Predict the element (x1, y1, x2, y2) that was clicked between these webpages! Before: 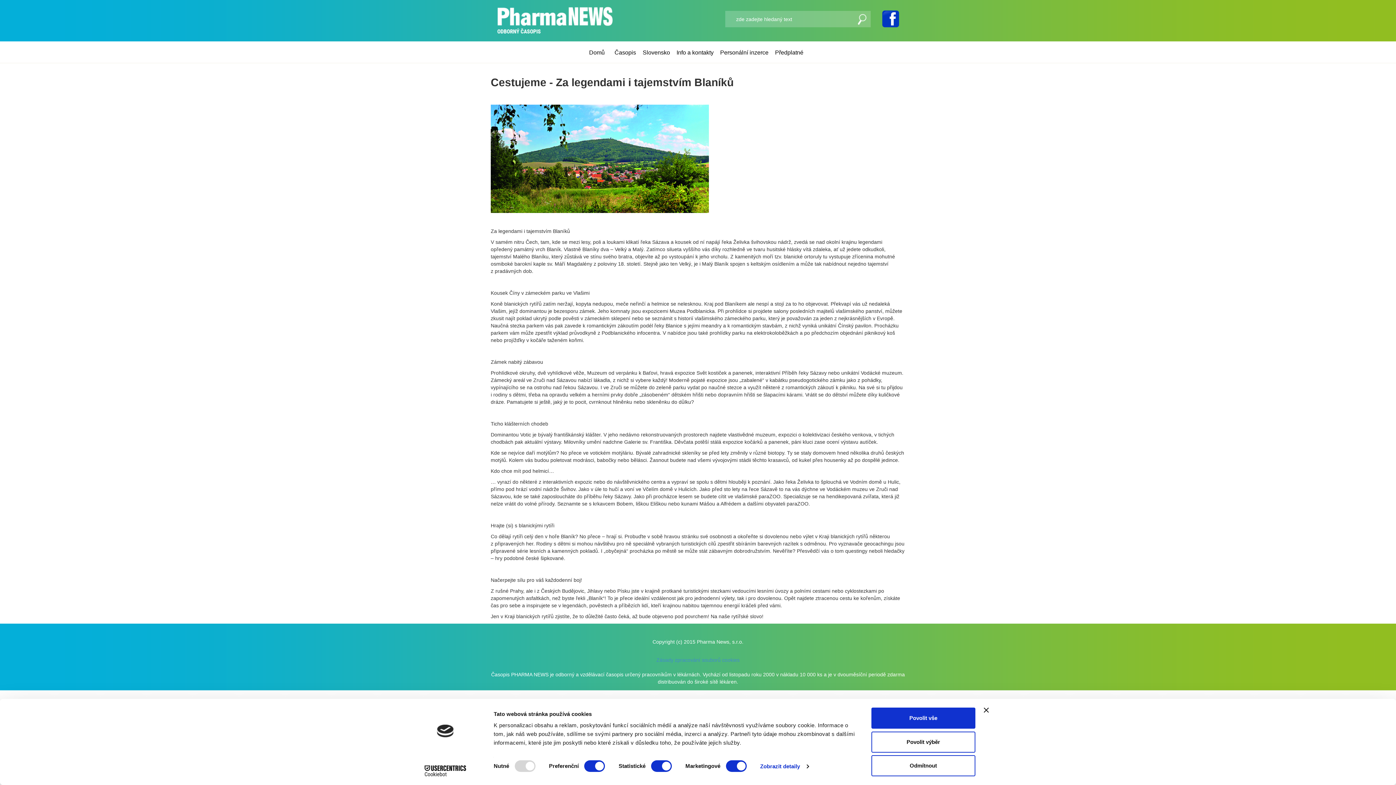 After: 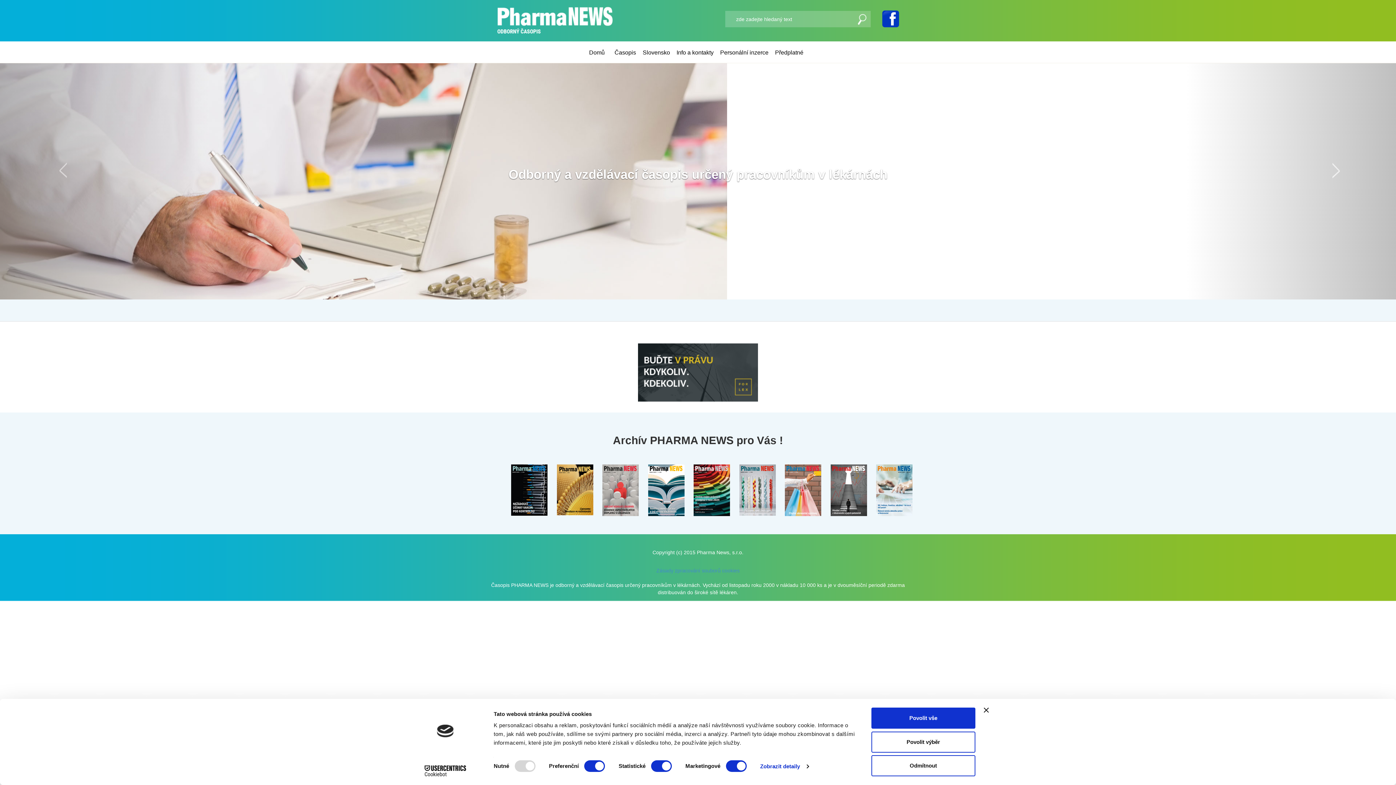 Action: bbox: (586, 48, 608, 56) label: Domů